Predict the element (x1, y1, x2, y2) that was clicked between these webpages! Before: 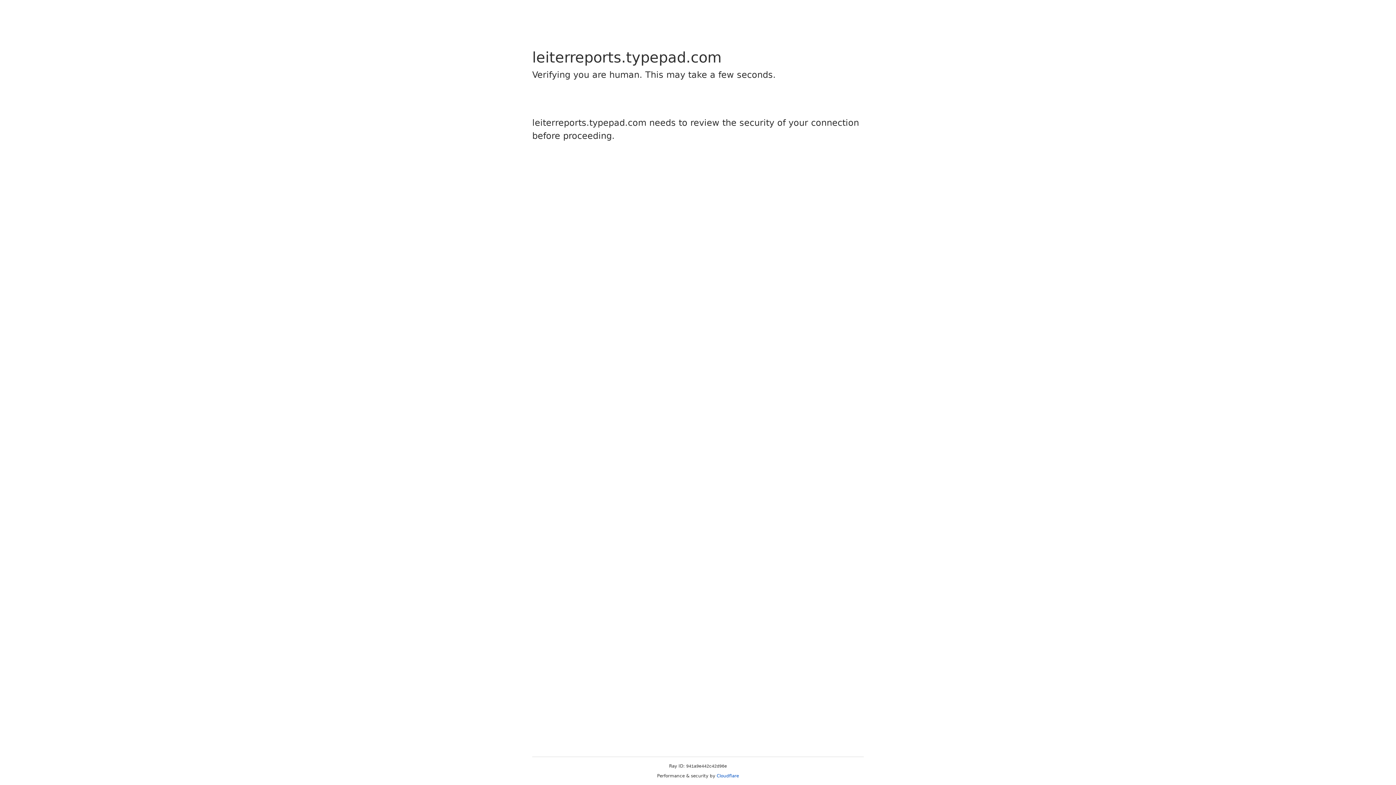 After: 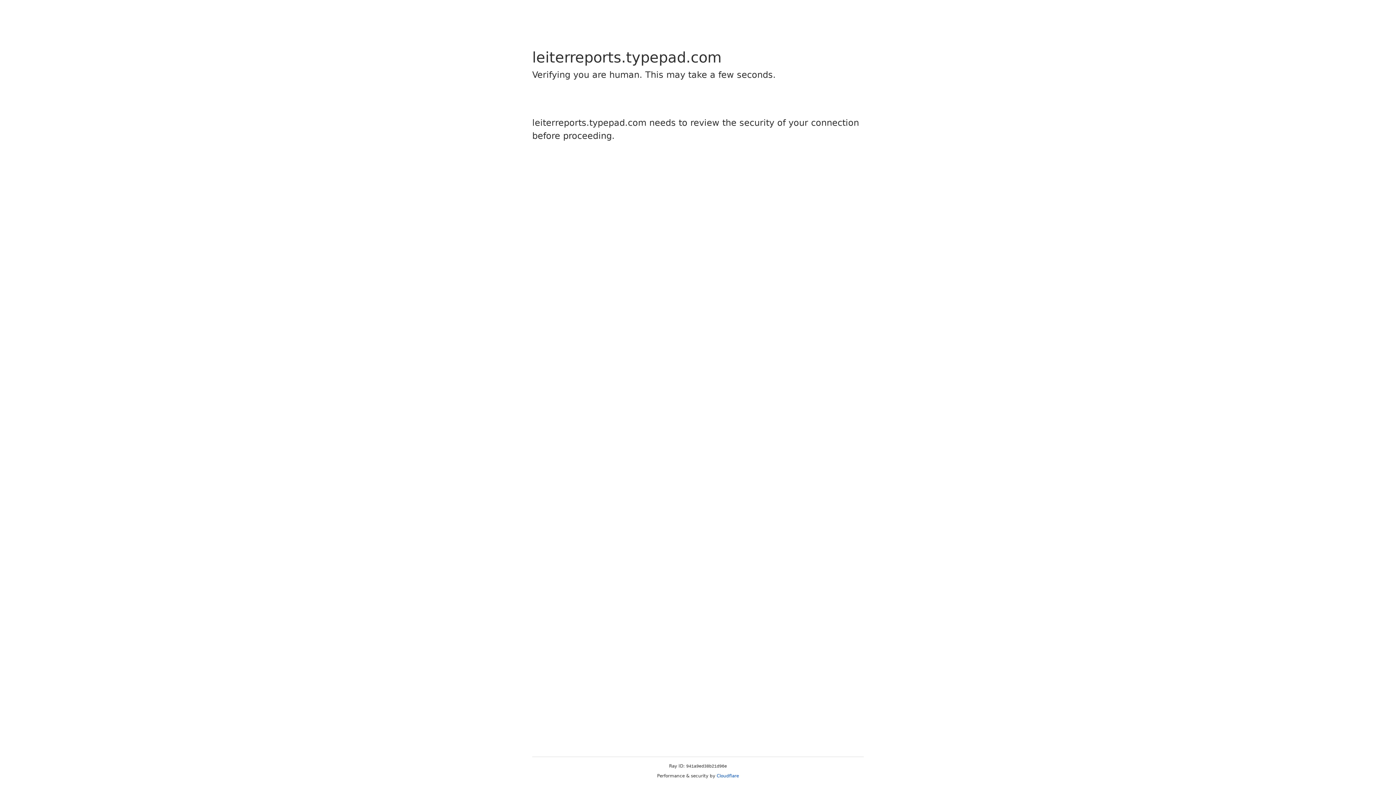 Action: label: Cloudflare bbox: (716, 773, 739, 778)